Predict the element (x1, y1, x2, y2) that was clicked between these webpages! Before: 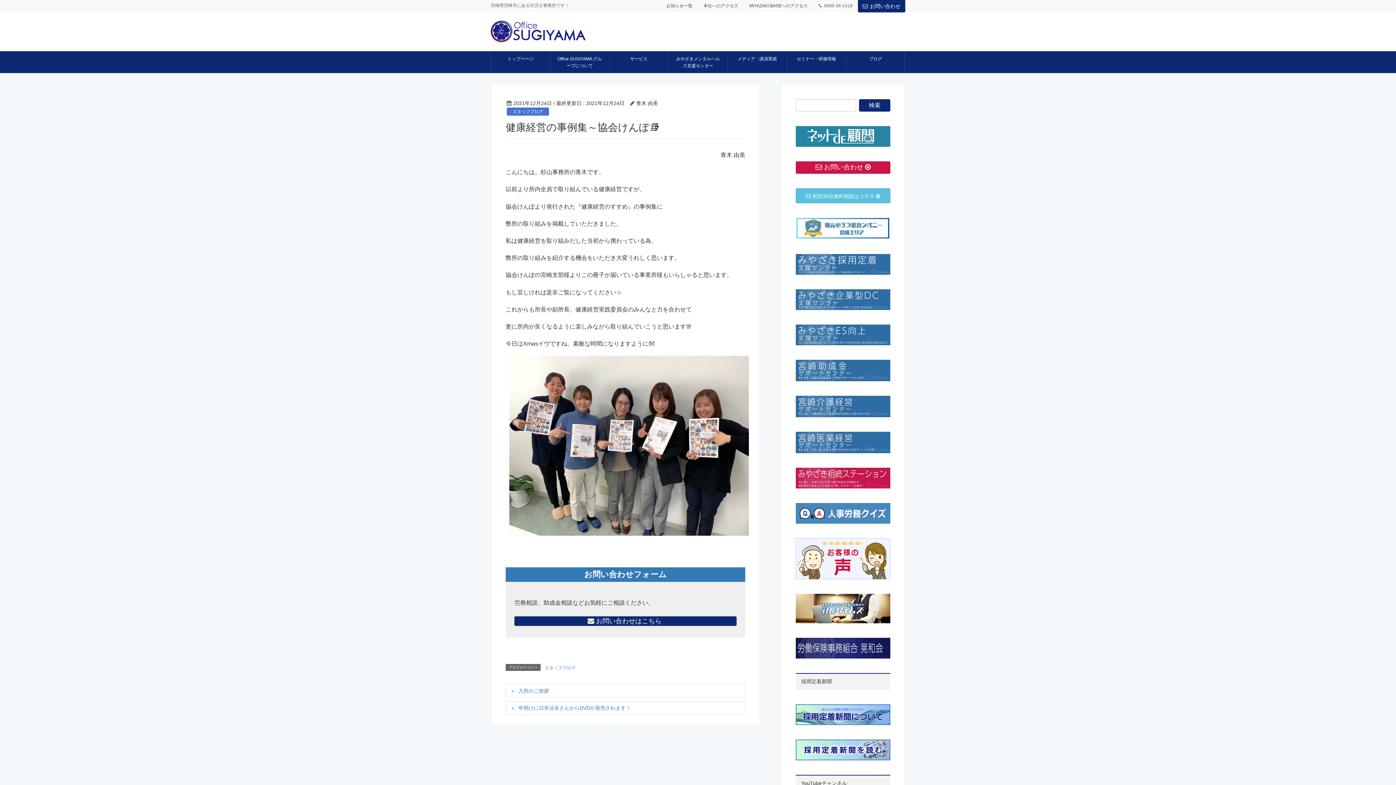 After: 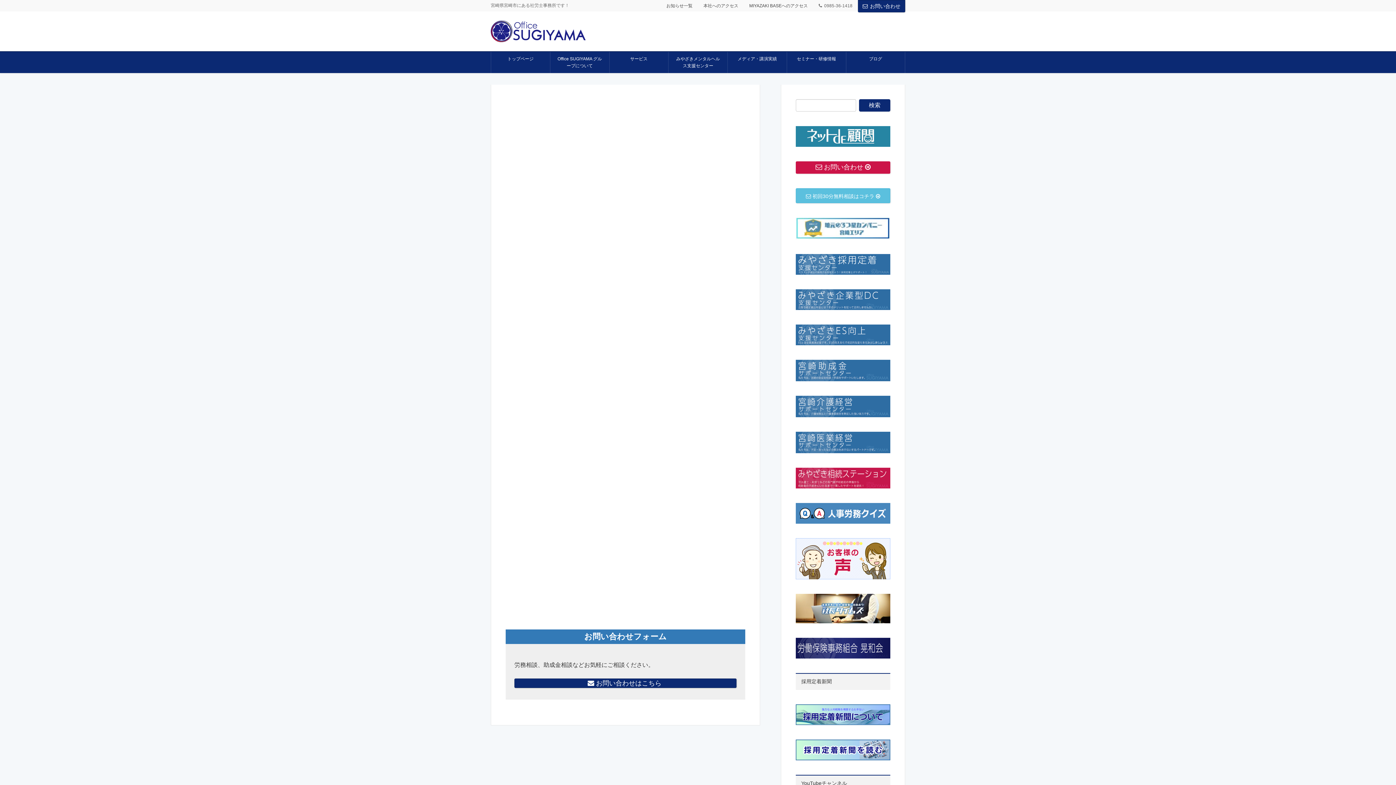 Action: bbox: (796, 161, 890, 173) label:  お問い合わせ 